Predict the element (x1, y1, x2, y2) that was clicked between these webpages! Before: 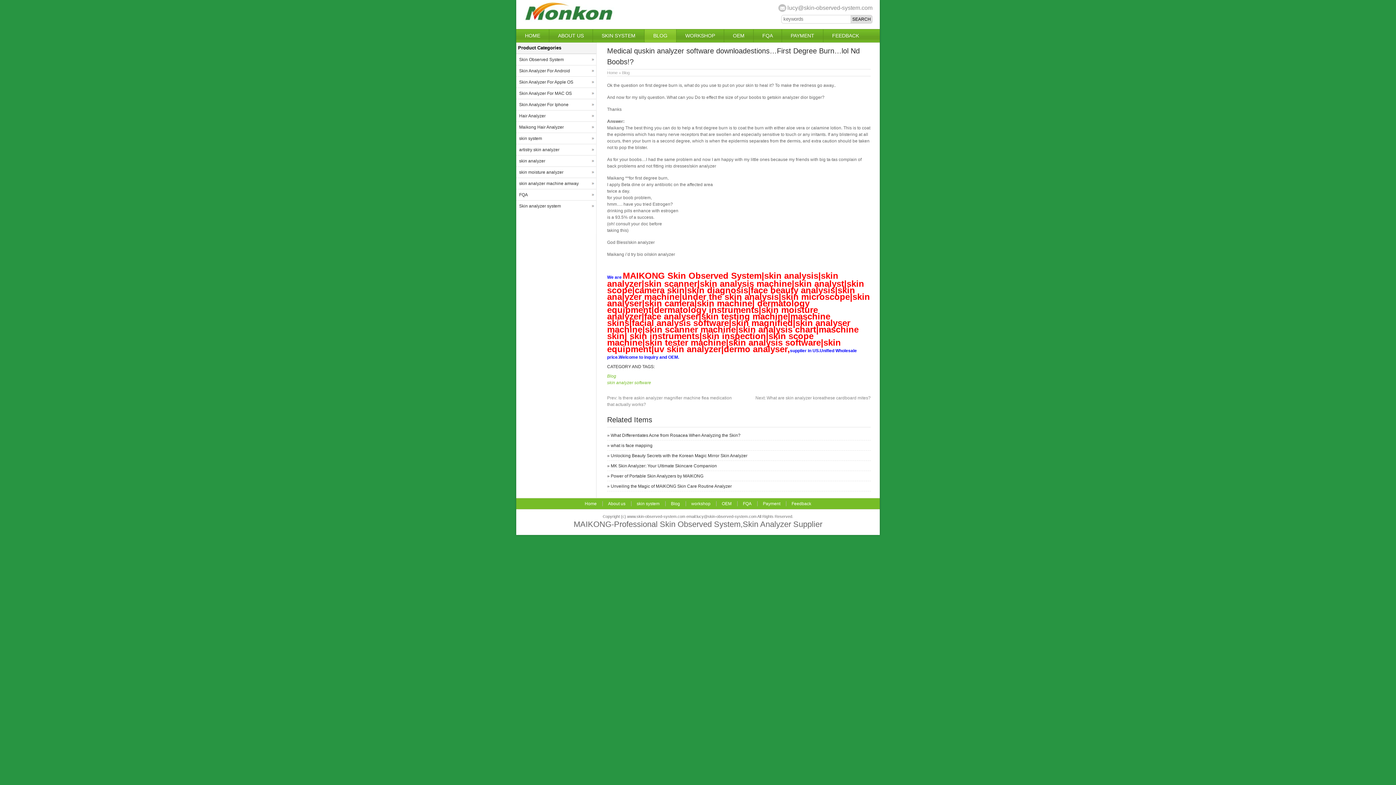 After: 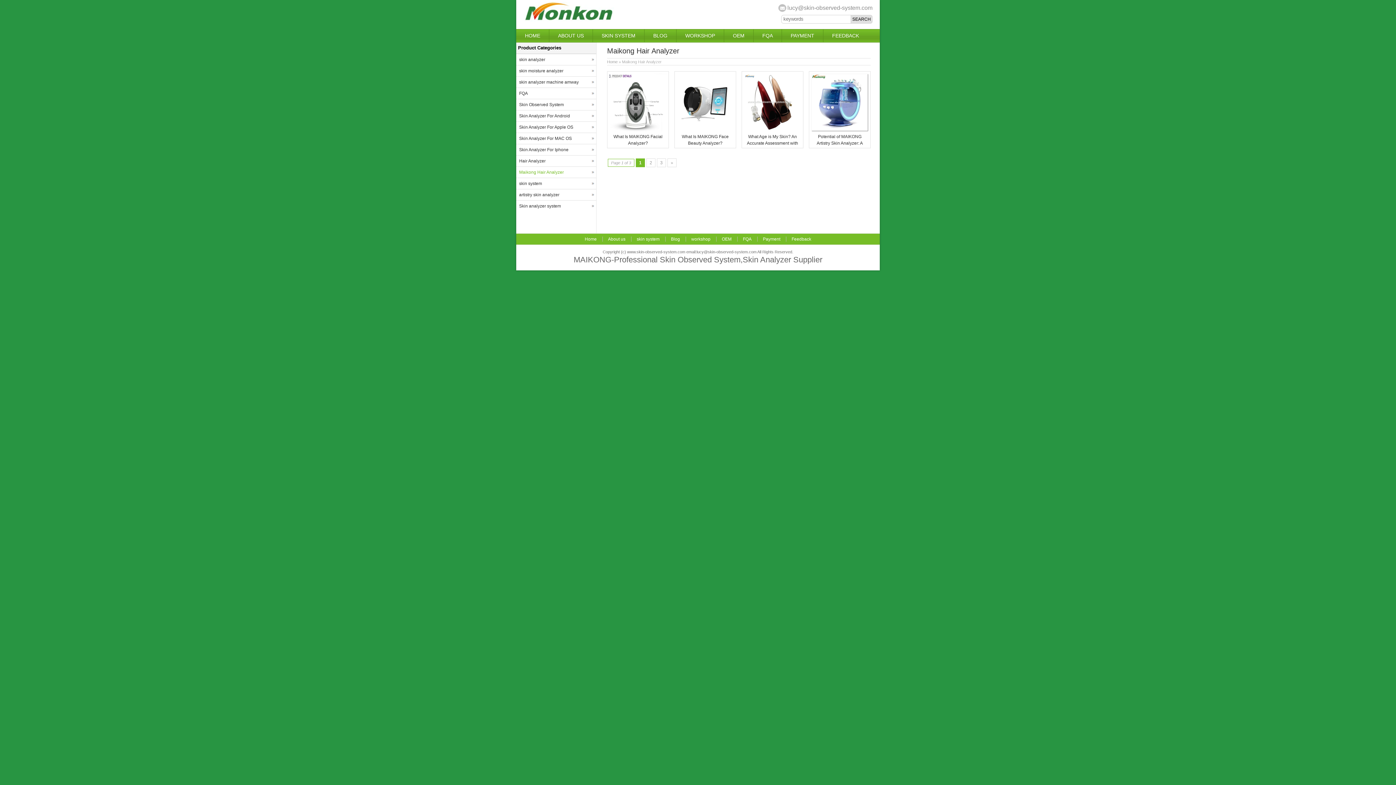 Action: label: Maikong Hair Analyzer bbox: (516, 121, 596, 132)